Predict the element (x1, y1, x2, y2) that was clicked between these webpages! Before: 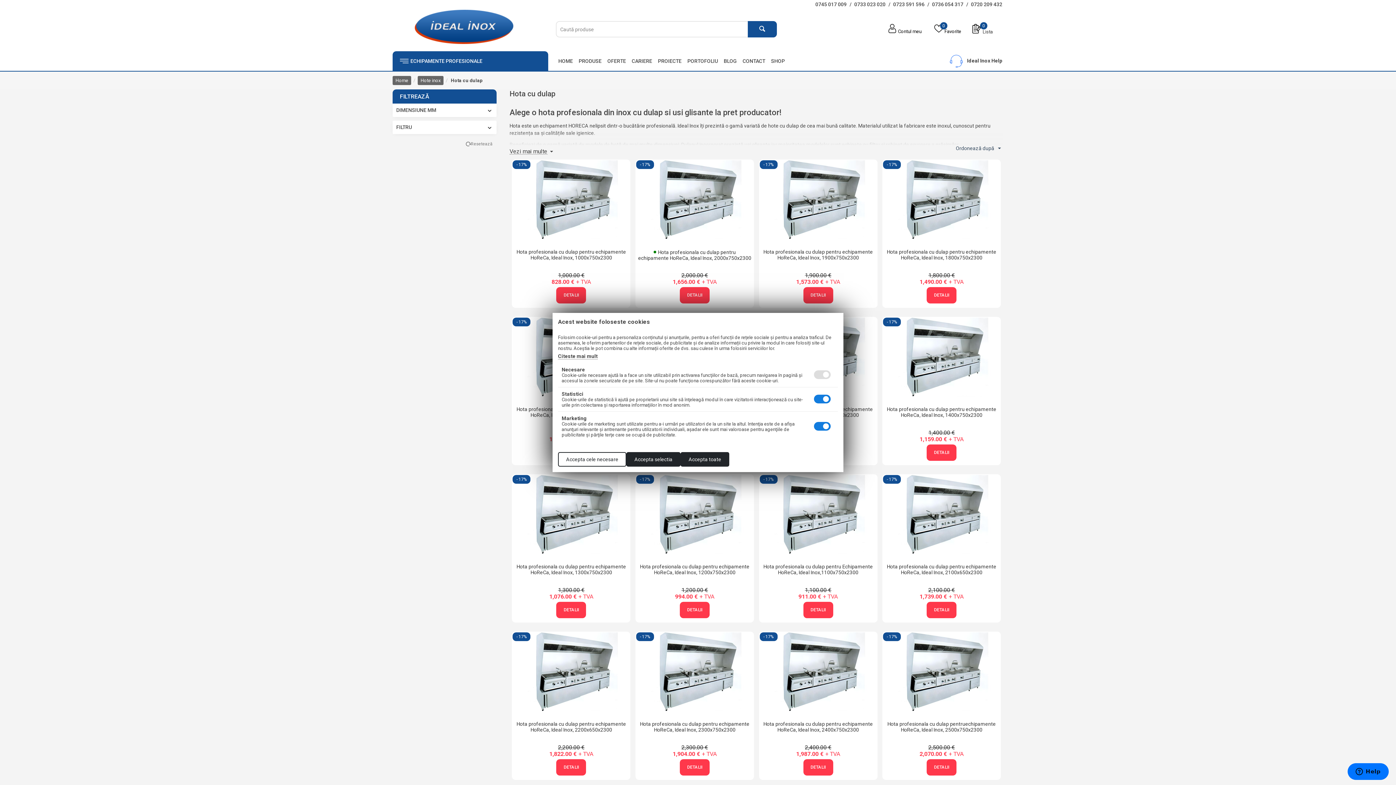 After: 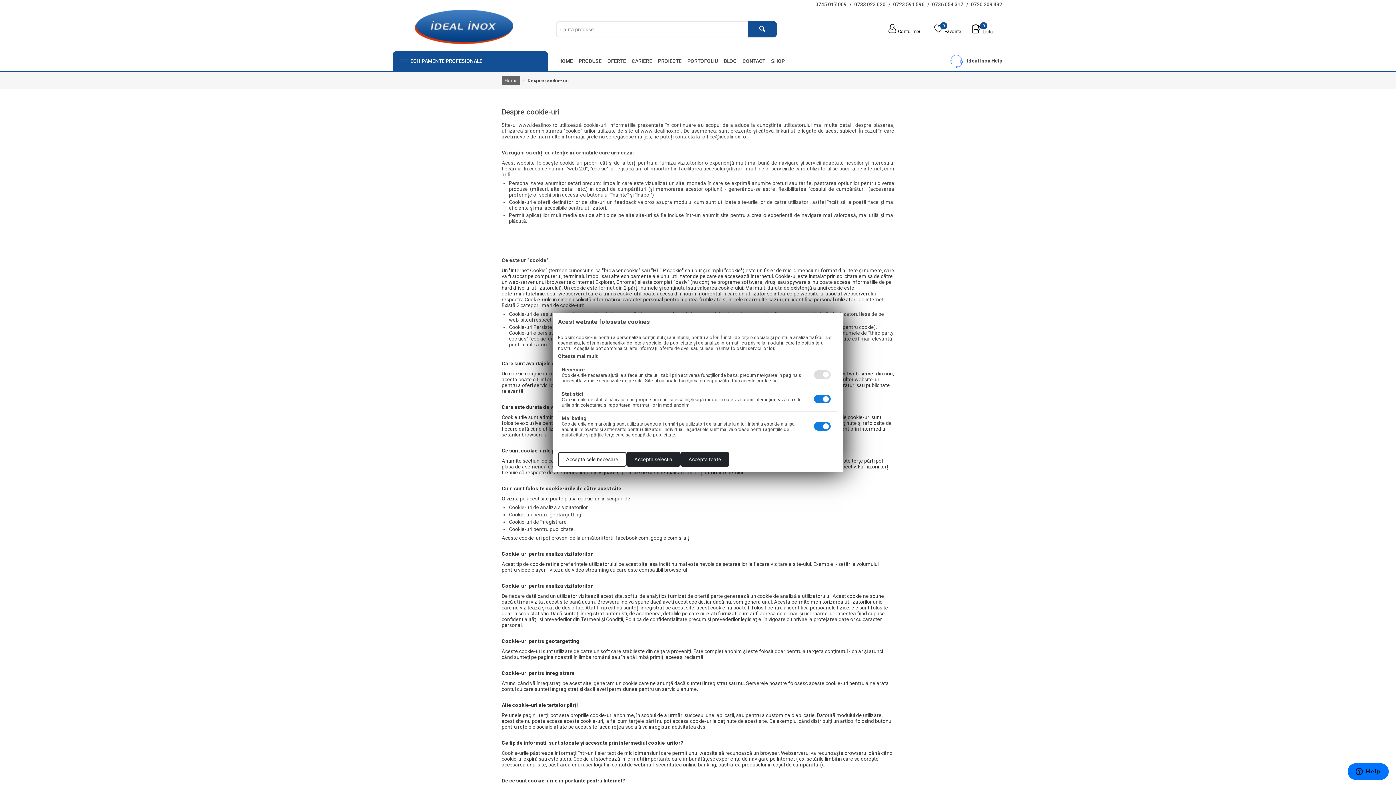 Action: label: Citeste mai mult bbox: (558, 353, 597, 359)